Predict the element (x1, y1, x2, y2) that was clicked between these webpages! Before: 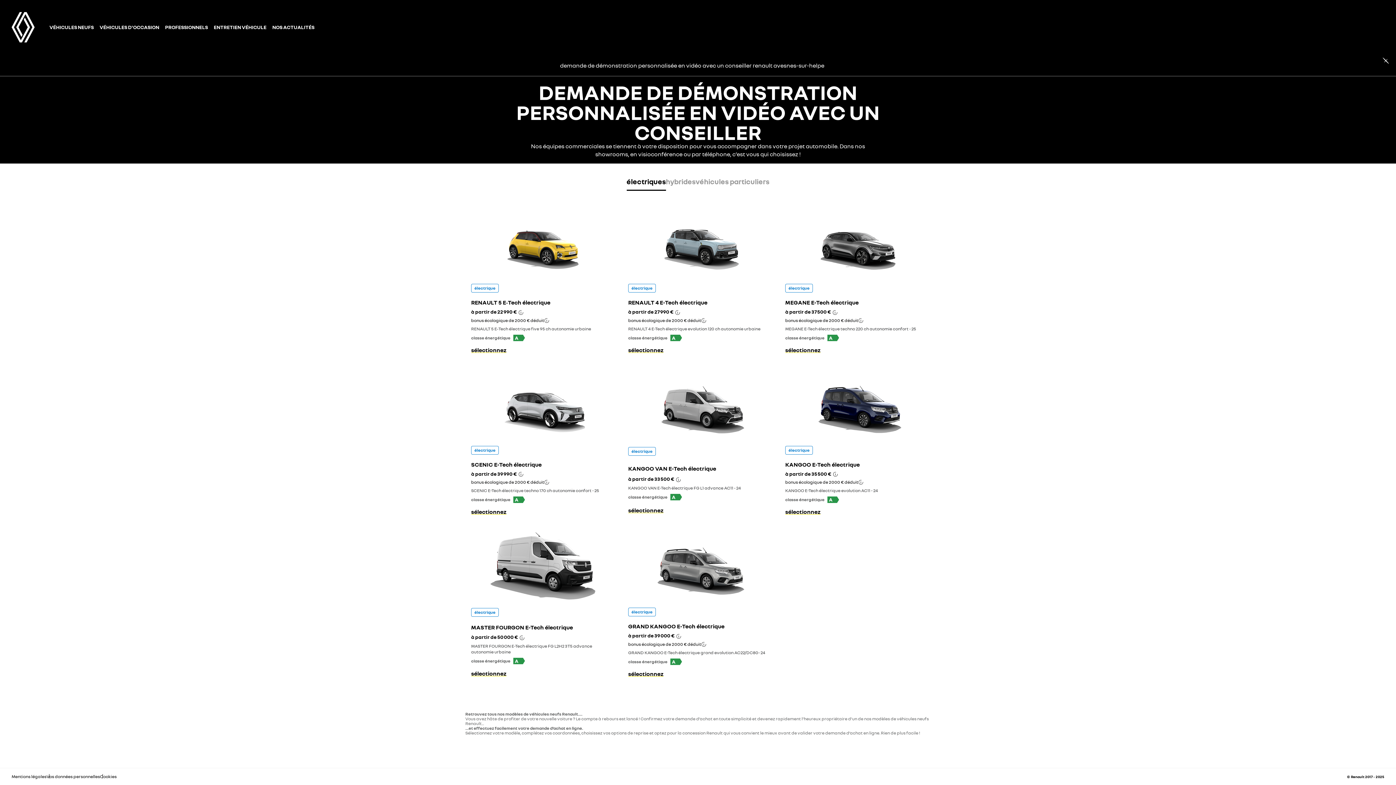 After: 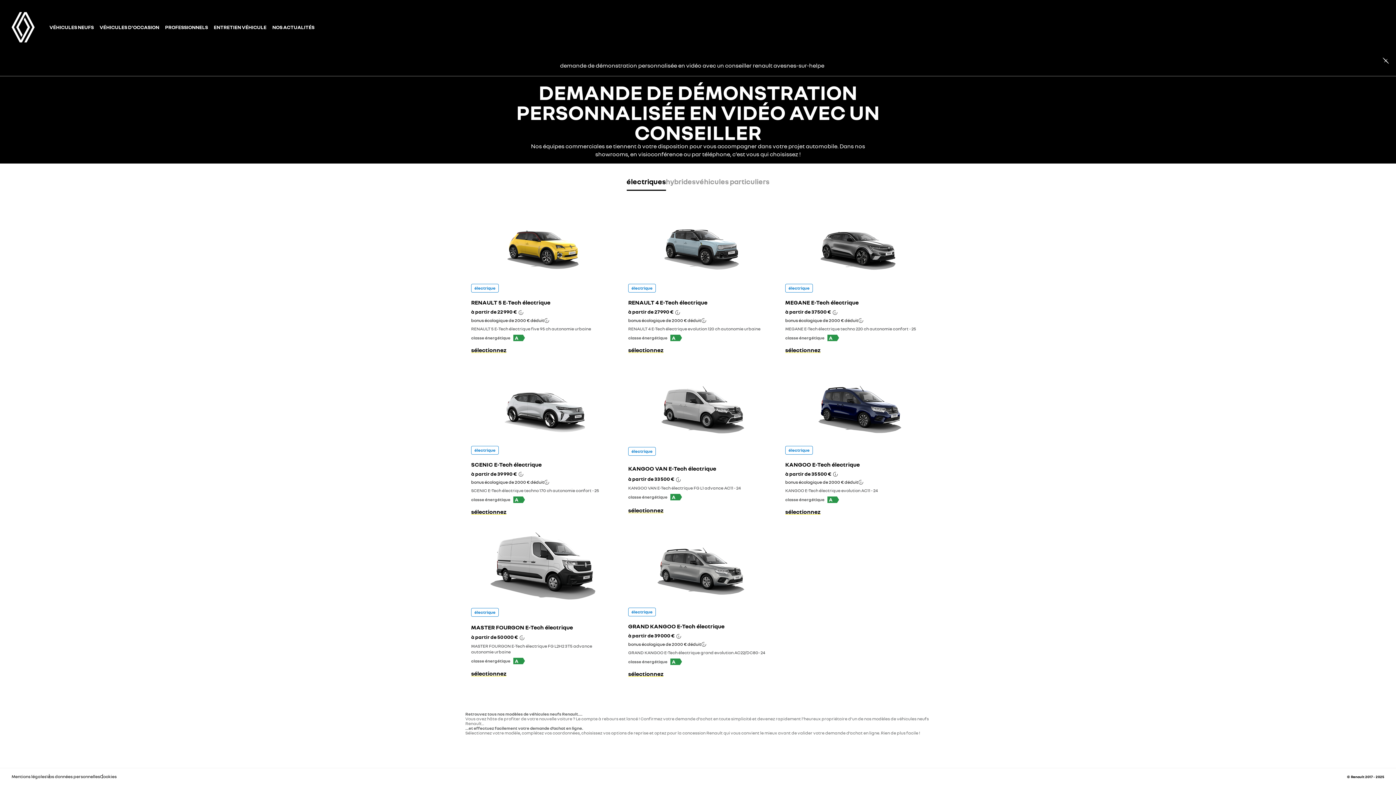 Action: label: Cookies bbox: (100, 774, 116, 779)